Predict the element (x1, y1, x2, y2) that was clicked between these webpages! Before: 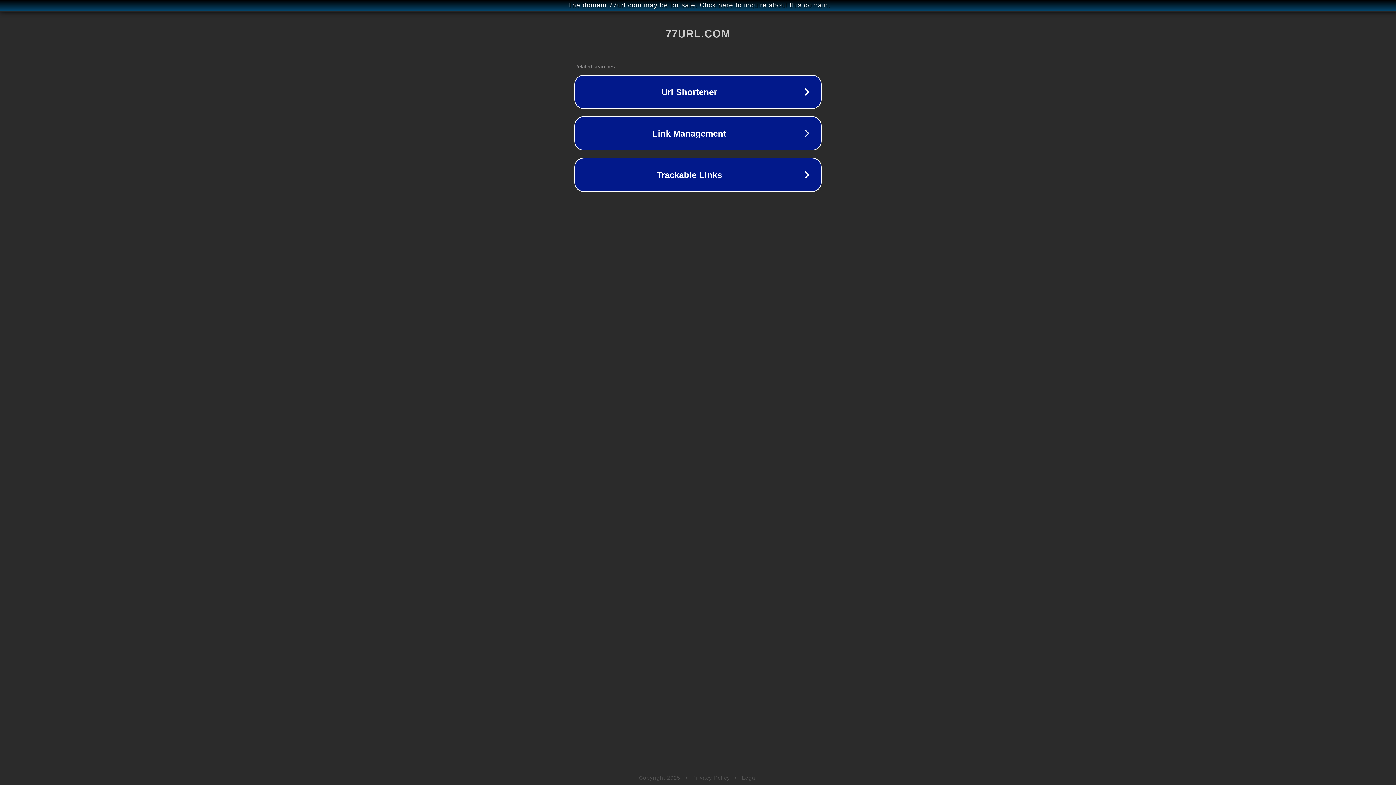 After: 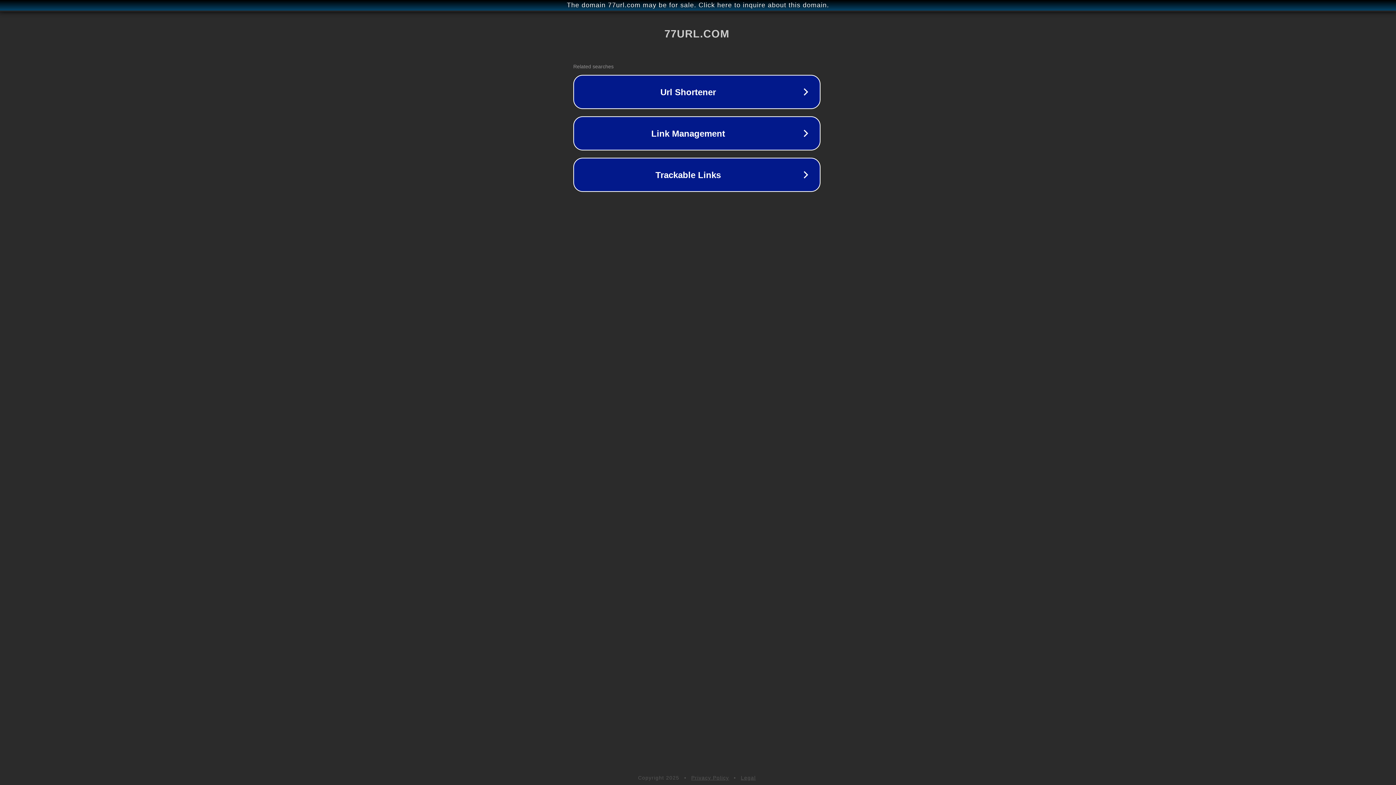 Action: label: The domain 77url.com may be for sale. Click here to inquire about this domain. bbox: (1, 1, 1397, 9)